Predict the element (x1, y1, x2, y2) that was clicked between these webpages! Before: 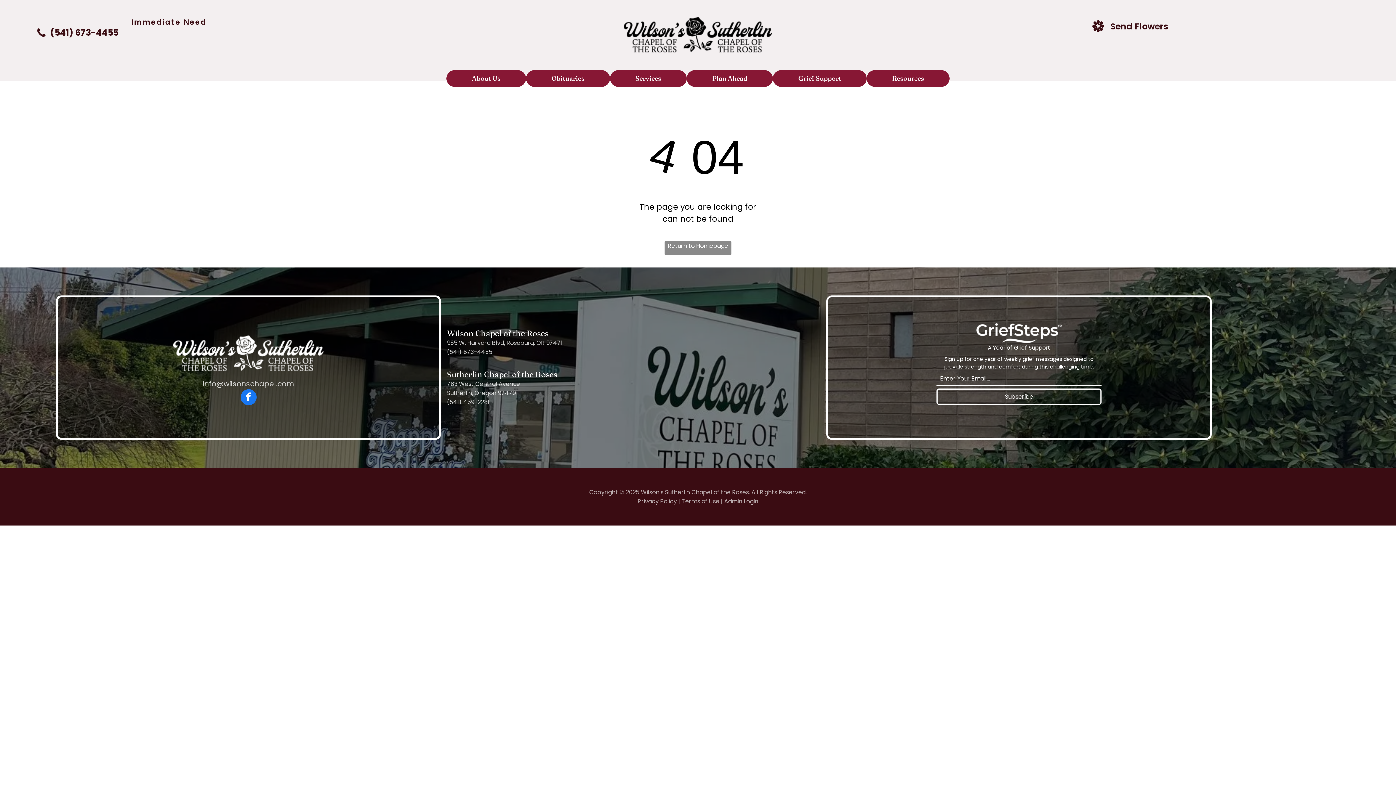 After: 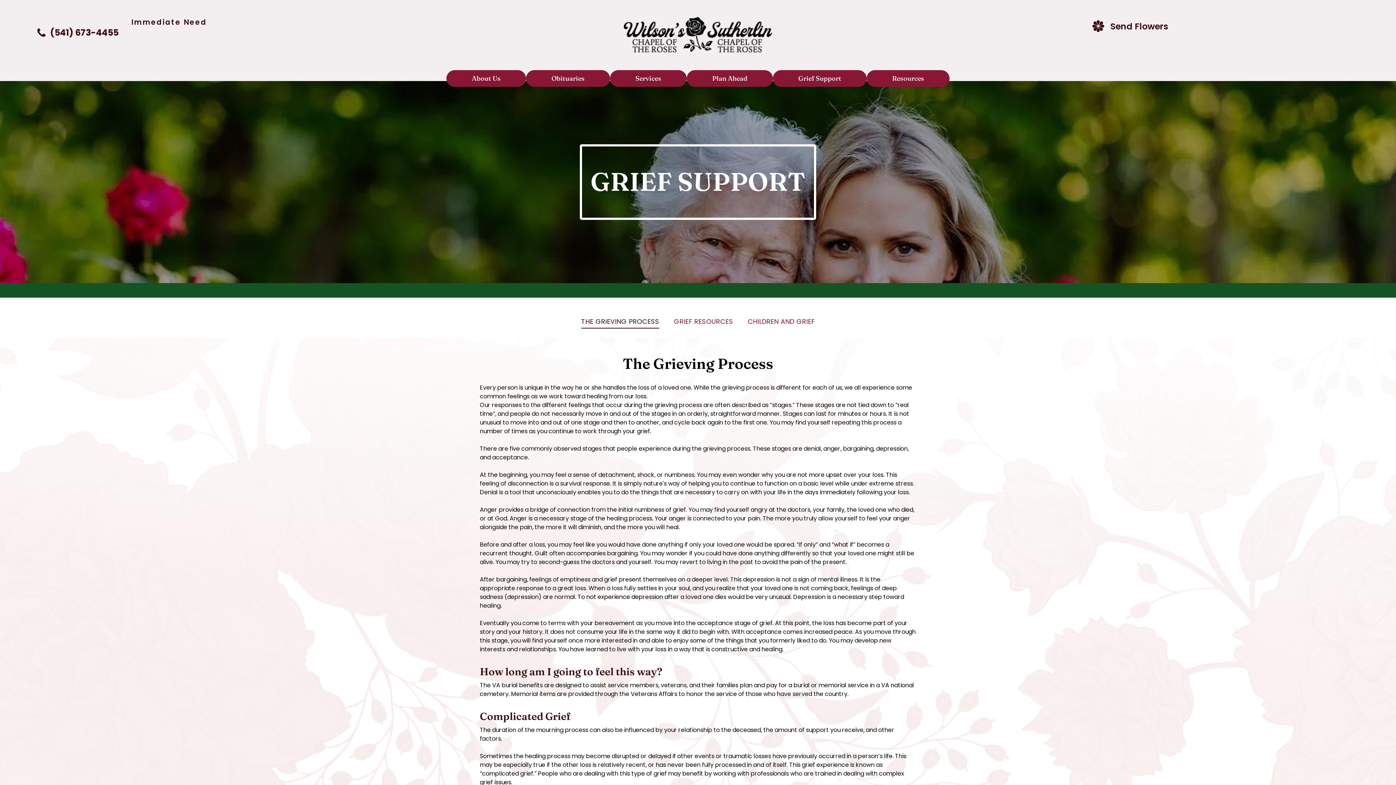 Action: bbox: (773, 70, 866, 86) label: Grief Support